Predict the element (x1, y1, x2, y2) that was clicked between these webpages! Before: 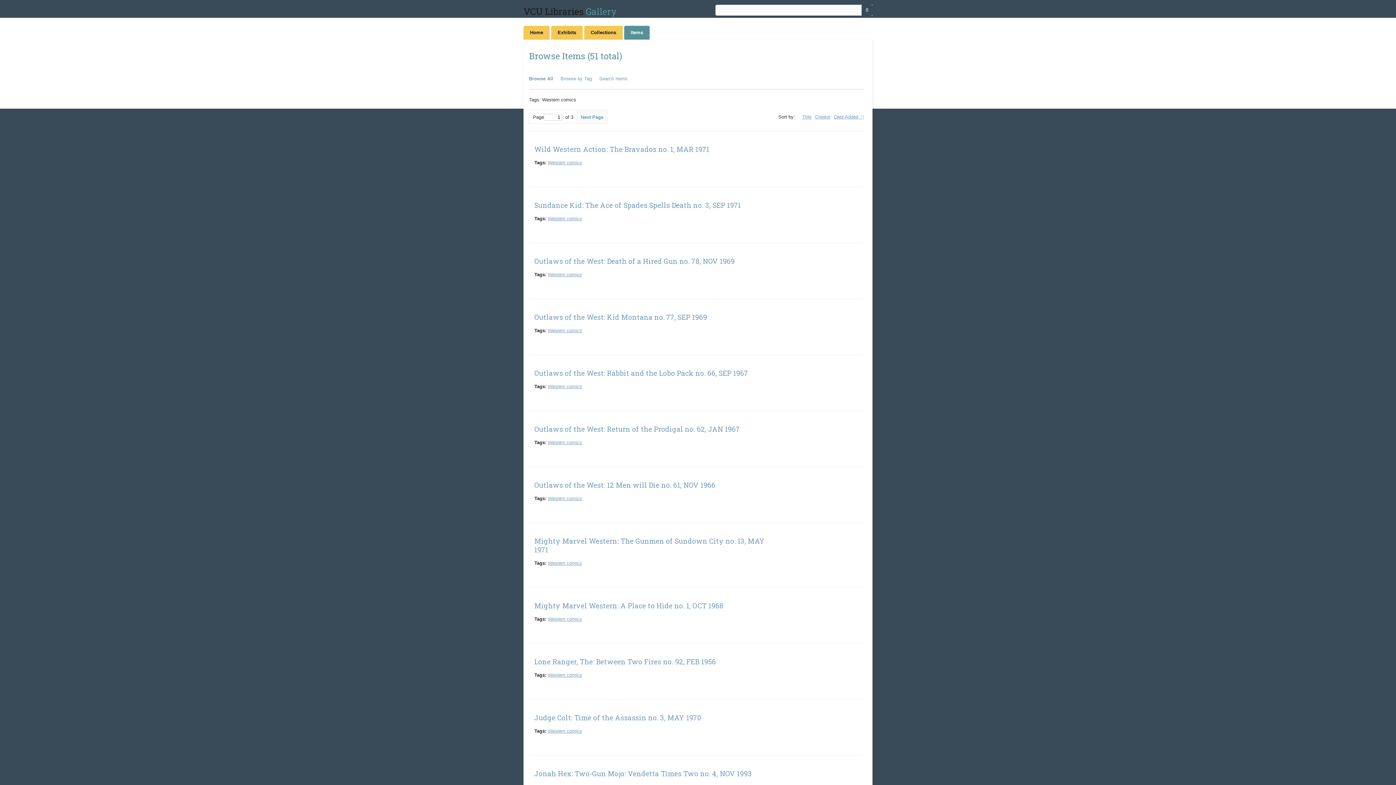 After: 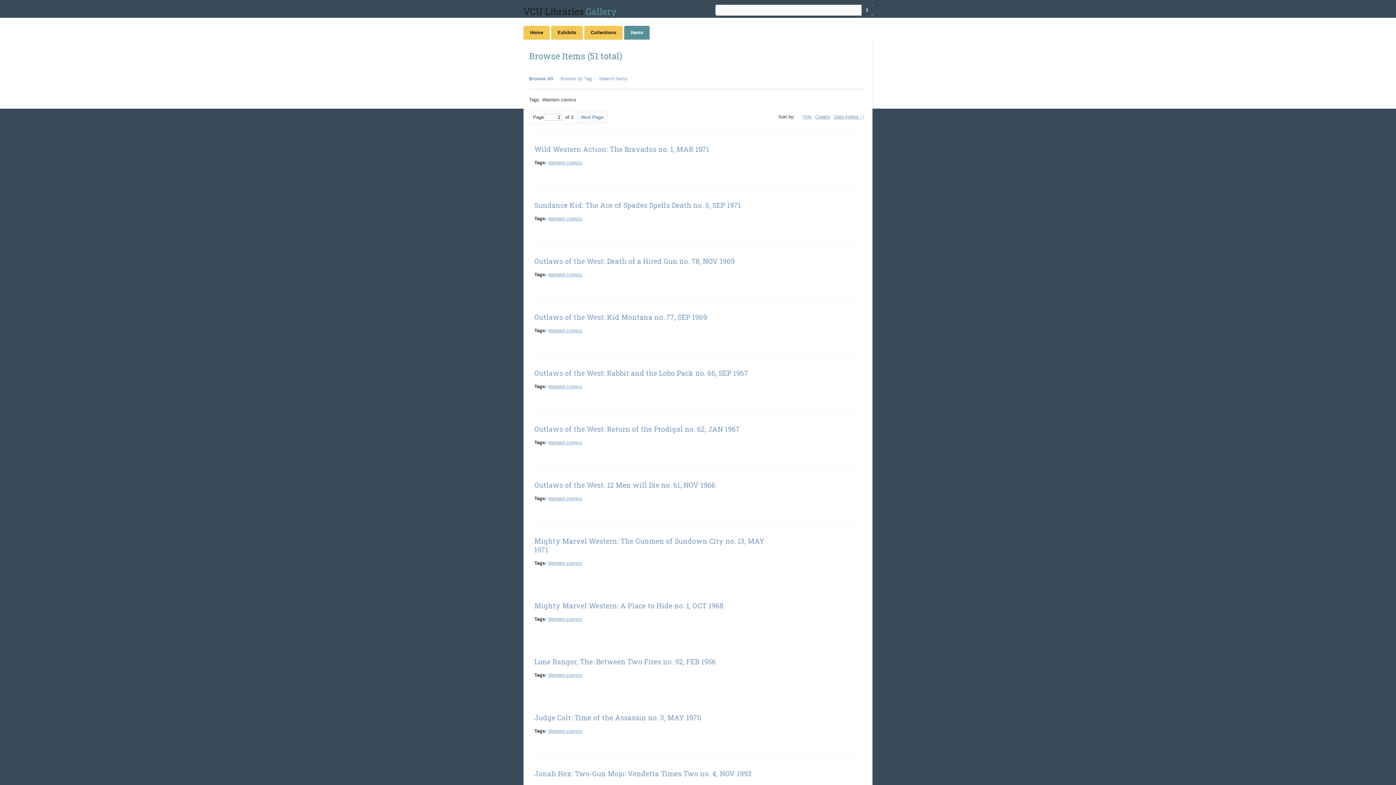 Action: bbox: (548, 215, 582, 221) label: Western comics